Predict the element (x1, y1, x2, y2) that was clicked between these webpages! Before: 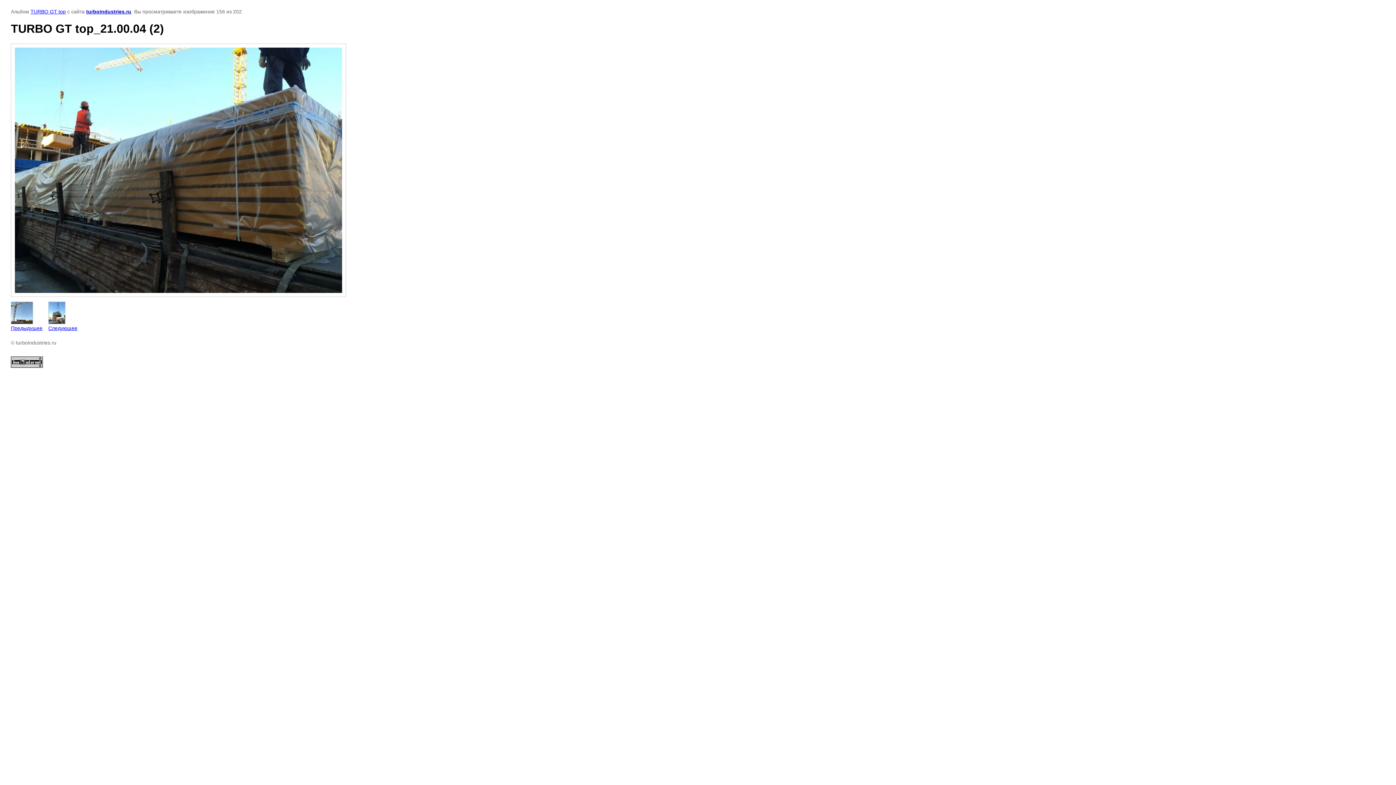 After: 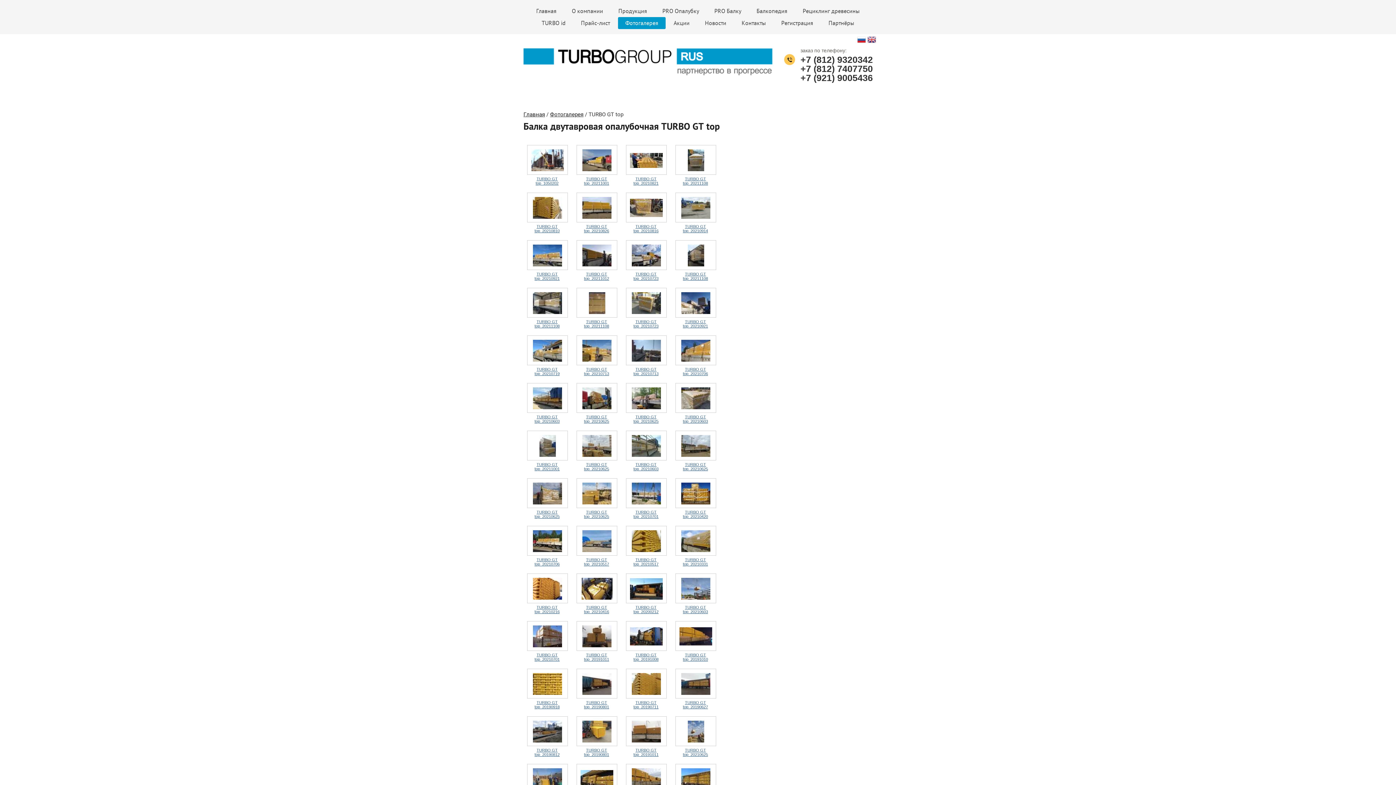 Action: bbox: (30, 8, 65, 14) label: TURBO GT top